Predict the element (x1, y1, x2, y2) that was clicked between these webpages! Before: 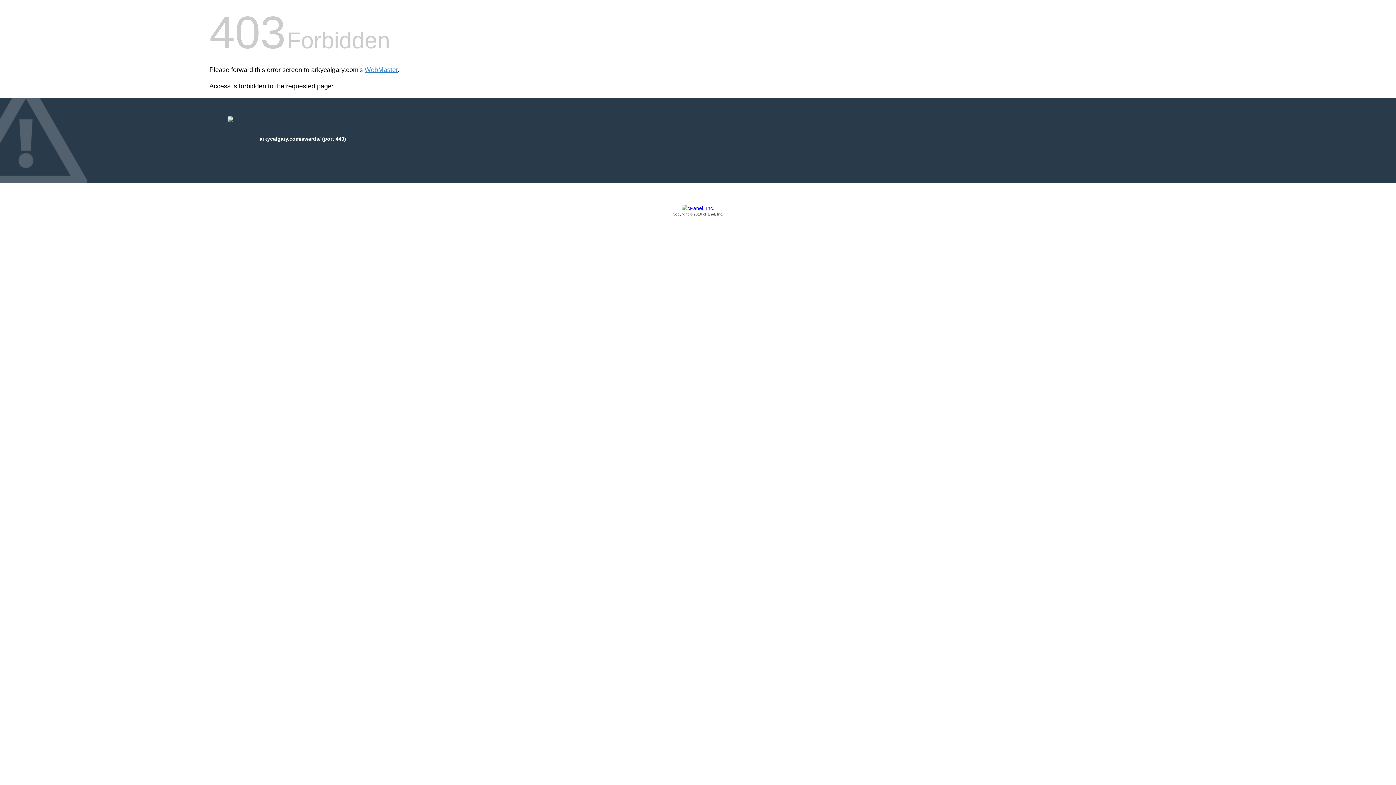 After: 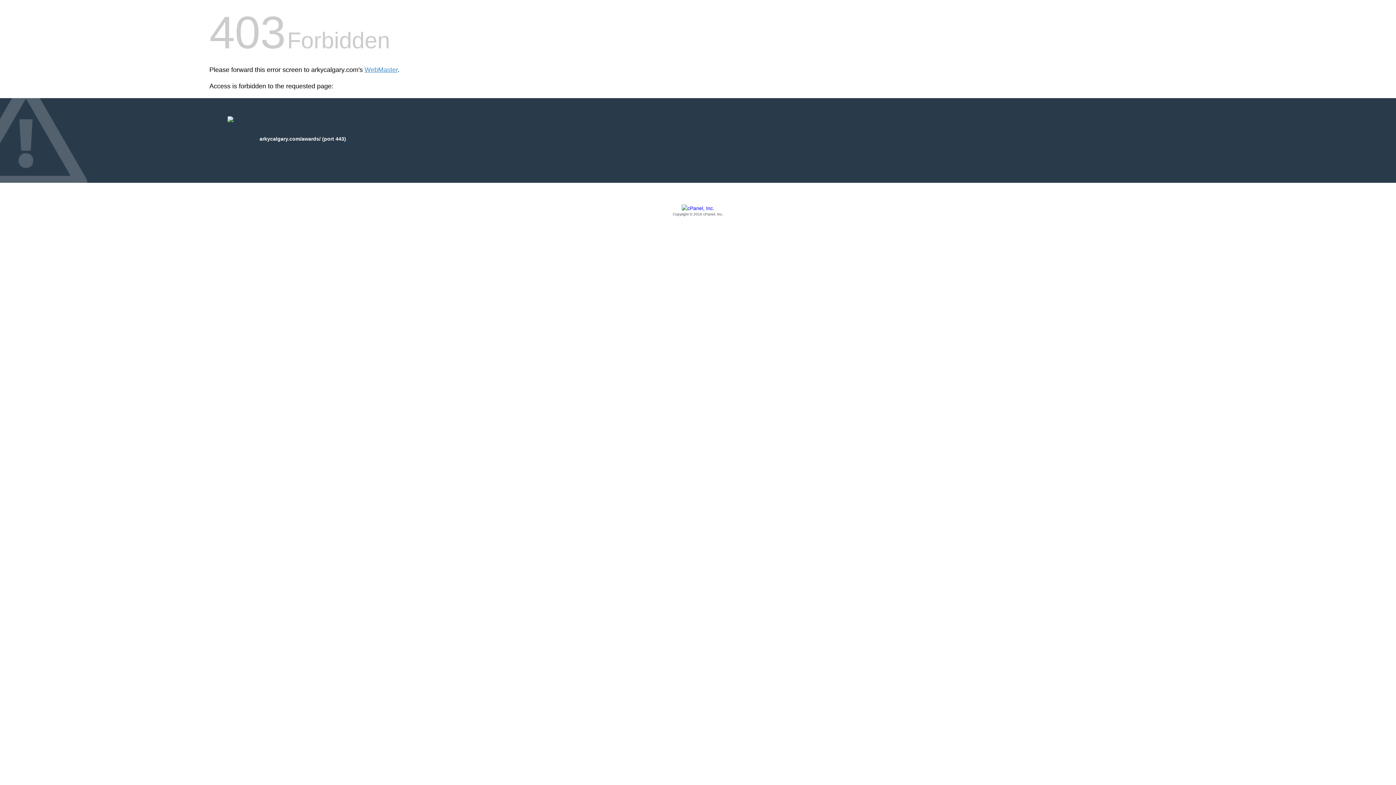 Action: label: Copyright © 2016 cPanel, Inc. bbox: (209, 205, 1186, 217)